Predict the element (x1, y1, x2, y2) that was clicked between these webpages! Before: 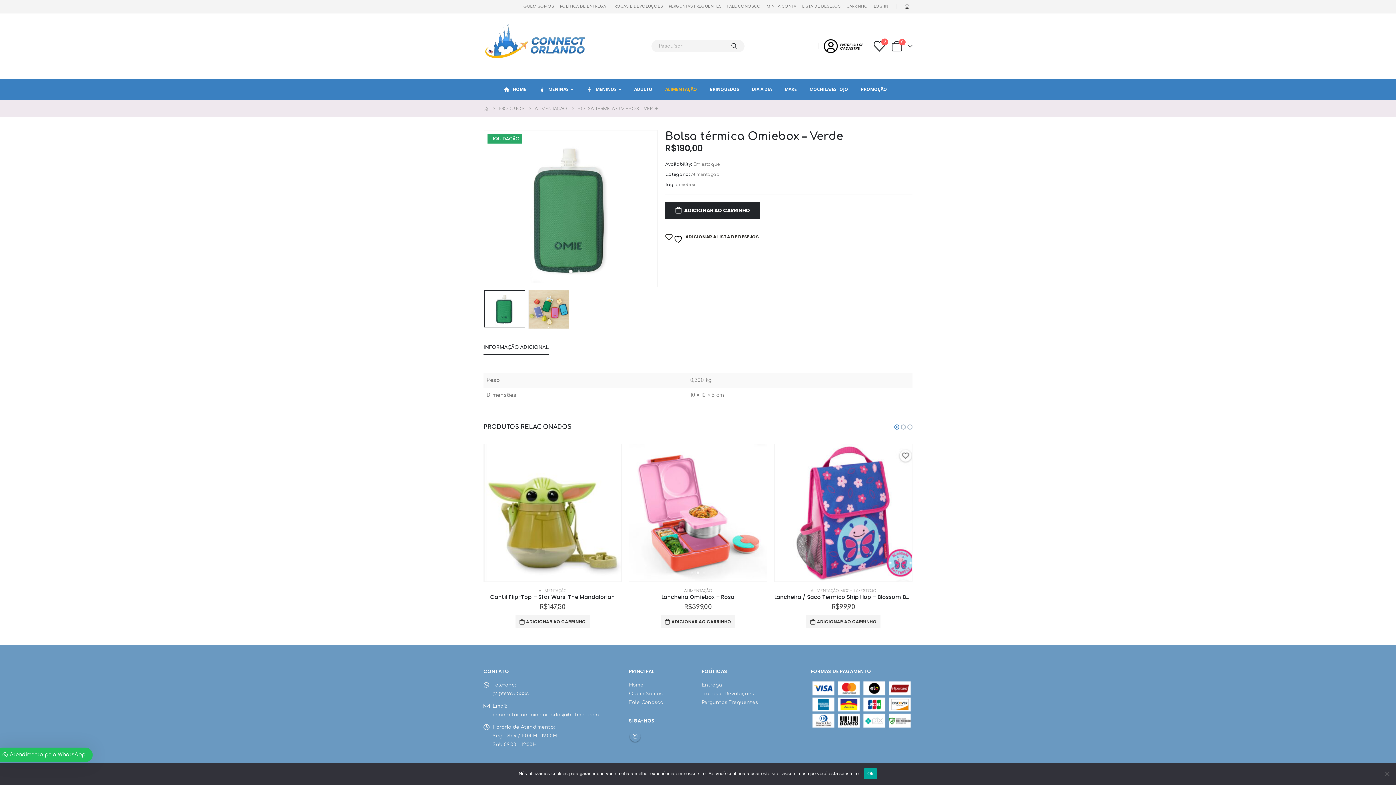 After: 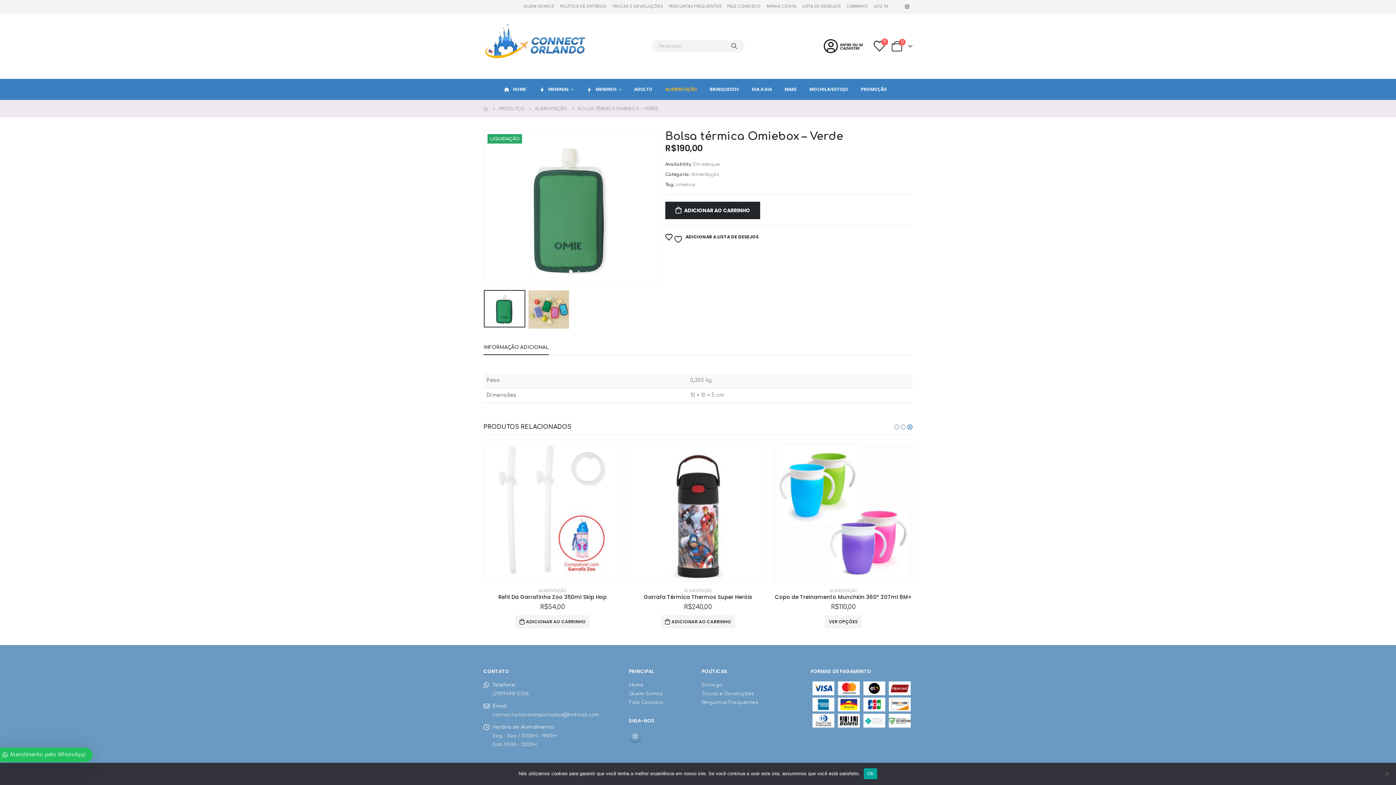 Action: bbox: (906, 423, 913, 431) label: owl-dot